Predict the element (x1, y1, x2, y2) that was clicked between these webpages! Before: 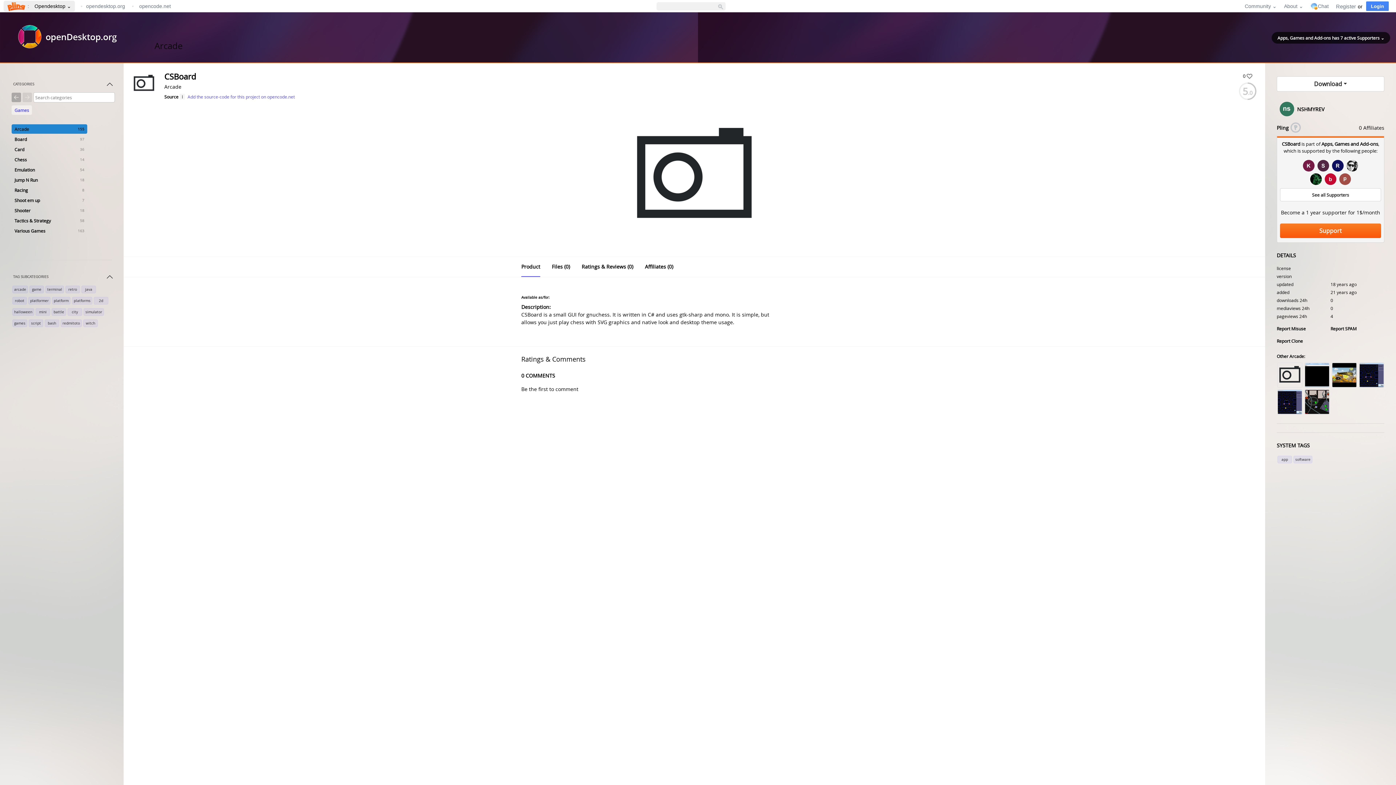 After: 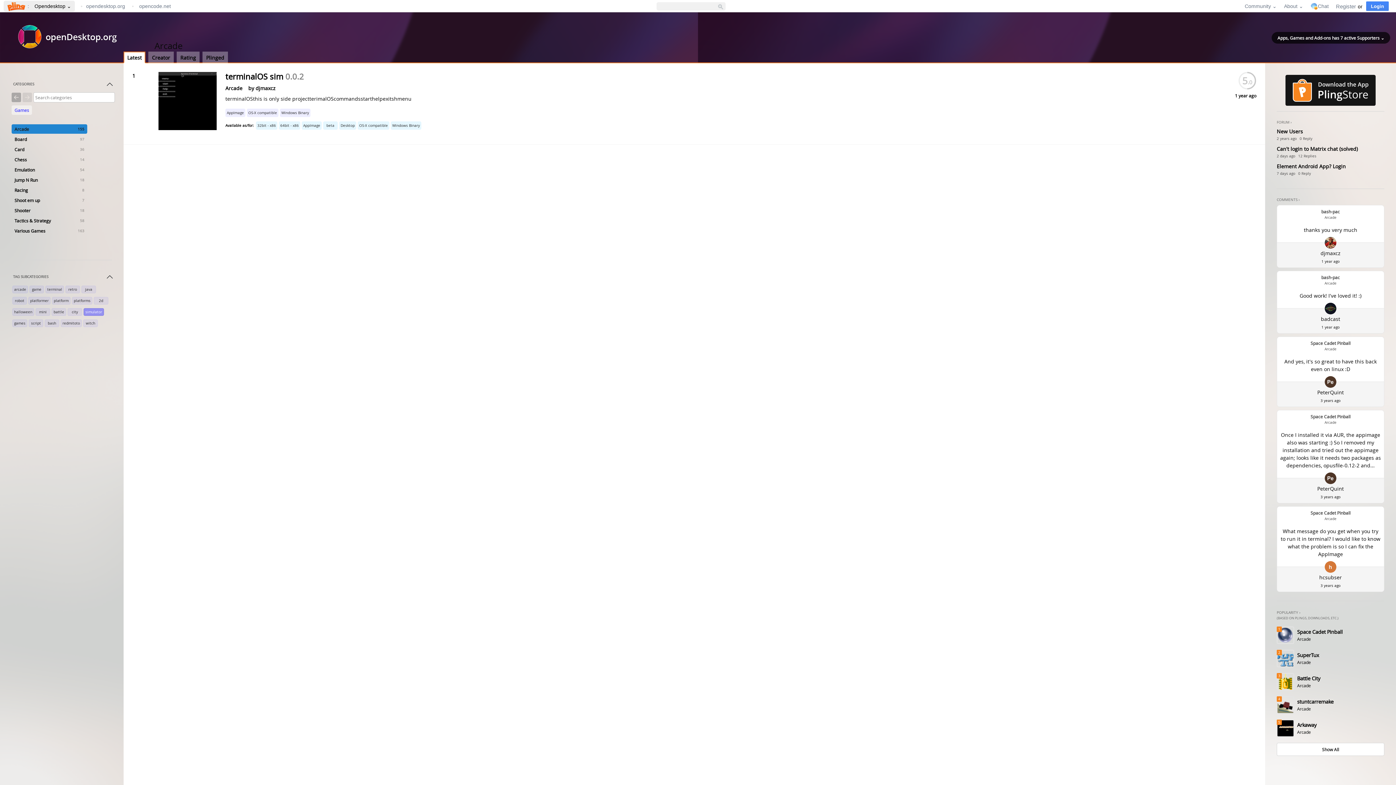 Action: bbox: (82, 308, 104, 314) label: simulator